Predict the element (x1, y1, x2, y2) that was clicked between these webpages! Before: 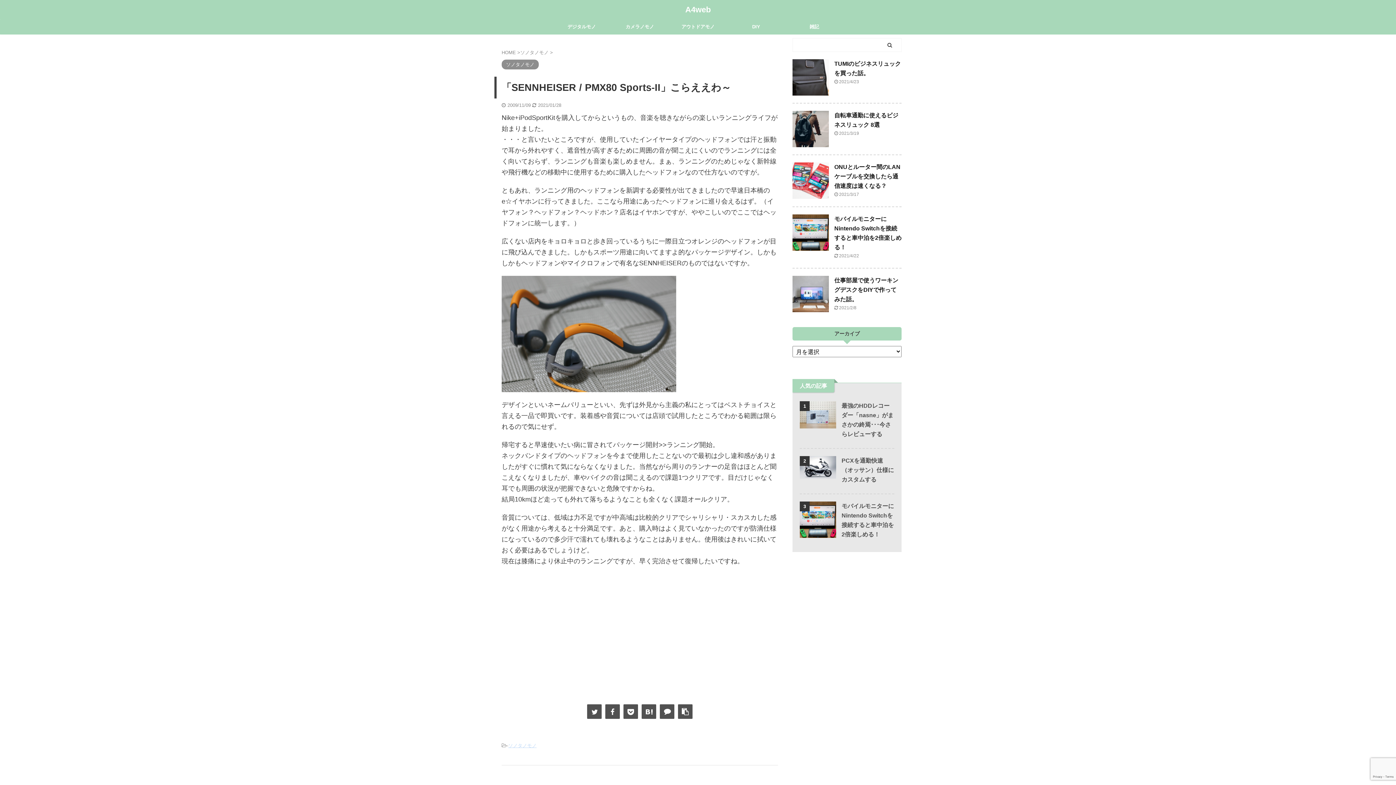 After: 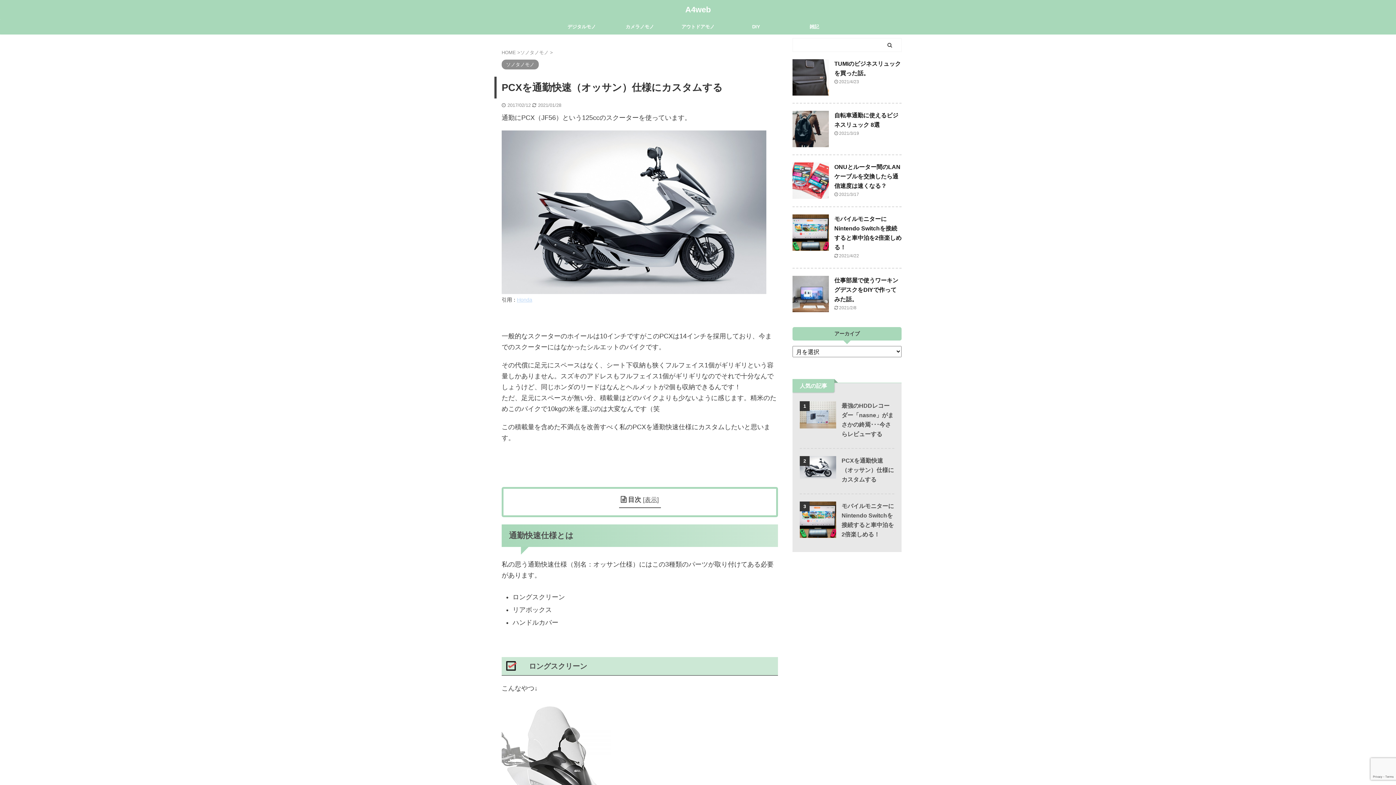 Action: bbox: (800, 472, 836, 478)